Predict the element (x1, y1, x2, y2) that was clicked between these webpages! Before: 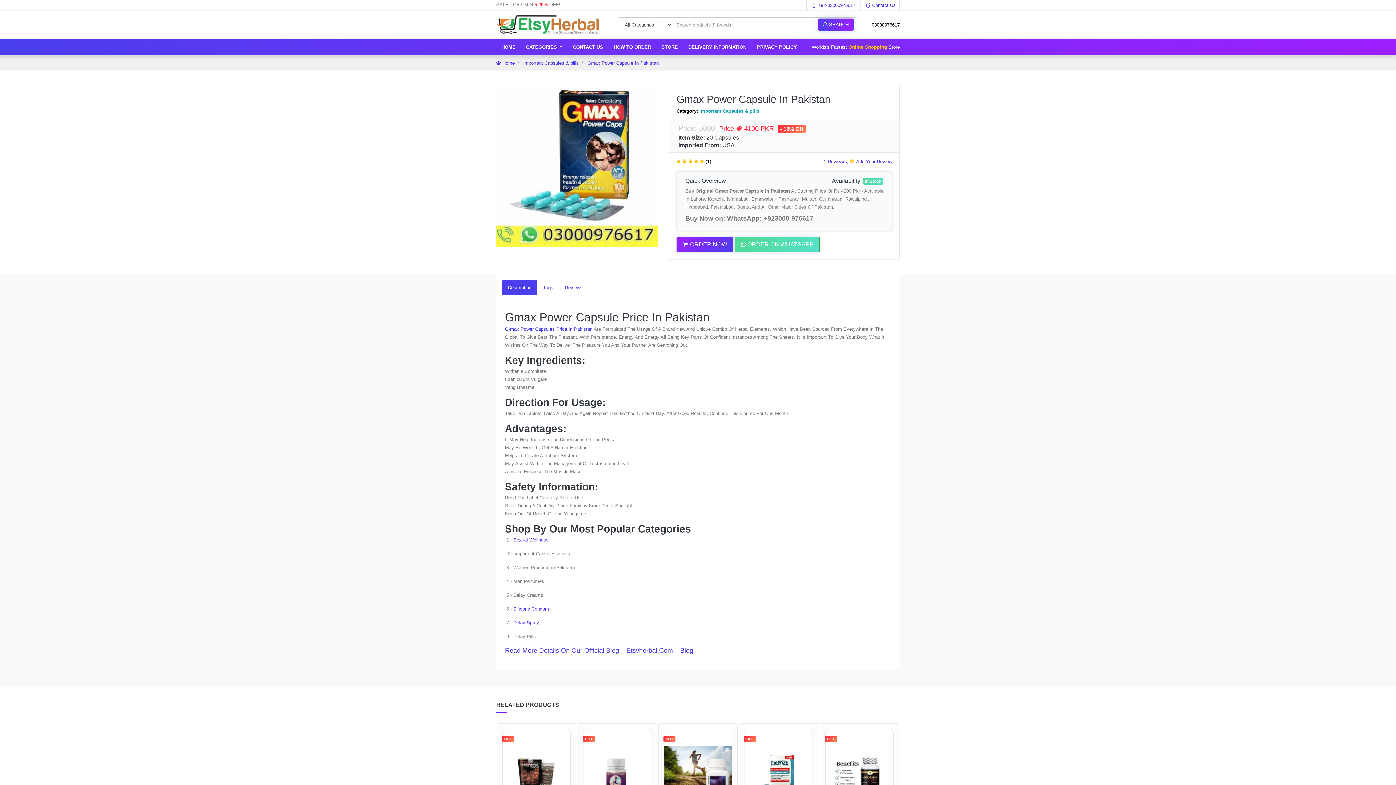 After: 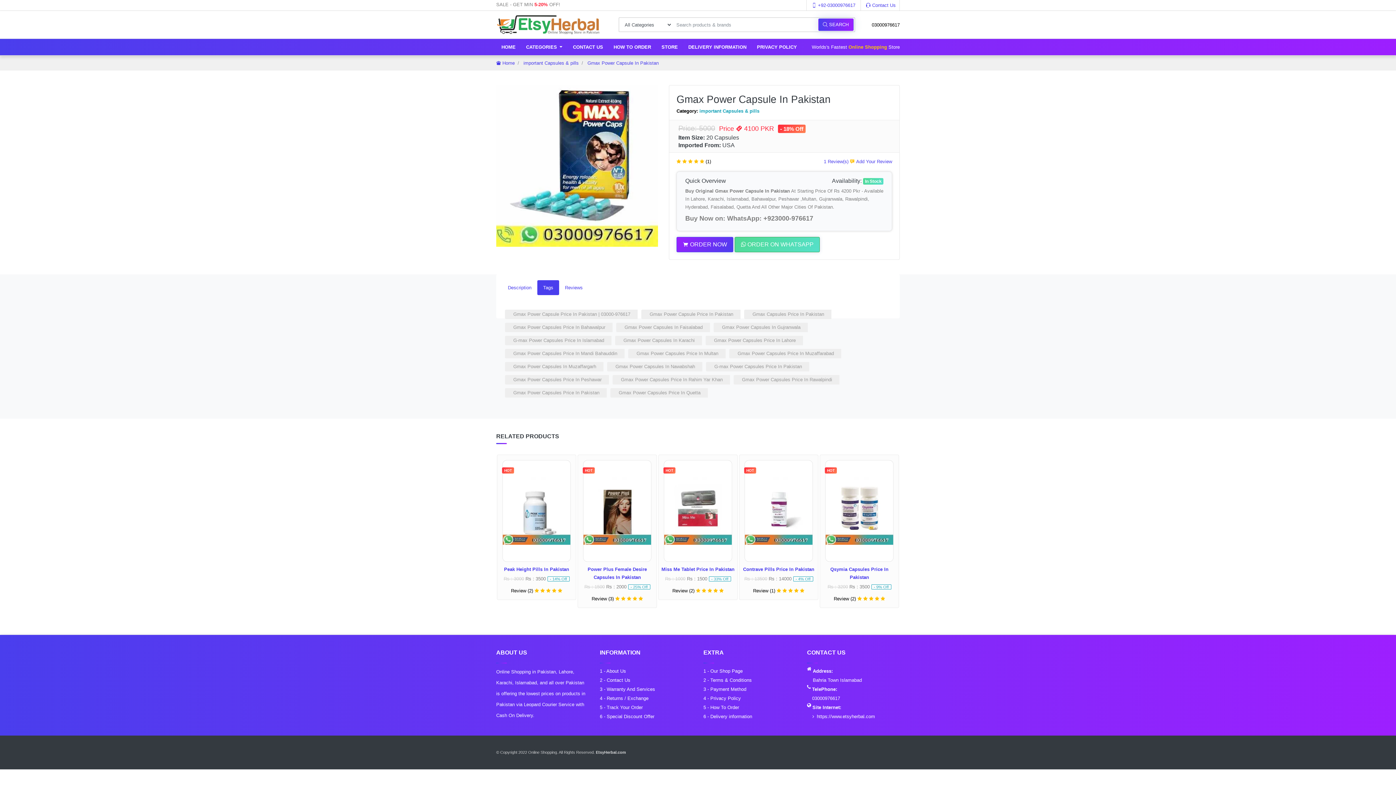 Action: label: Tags bbox: (537, 280, 559, 295)